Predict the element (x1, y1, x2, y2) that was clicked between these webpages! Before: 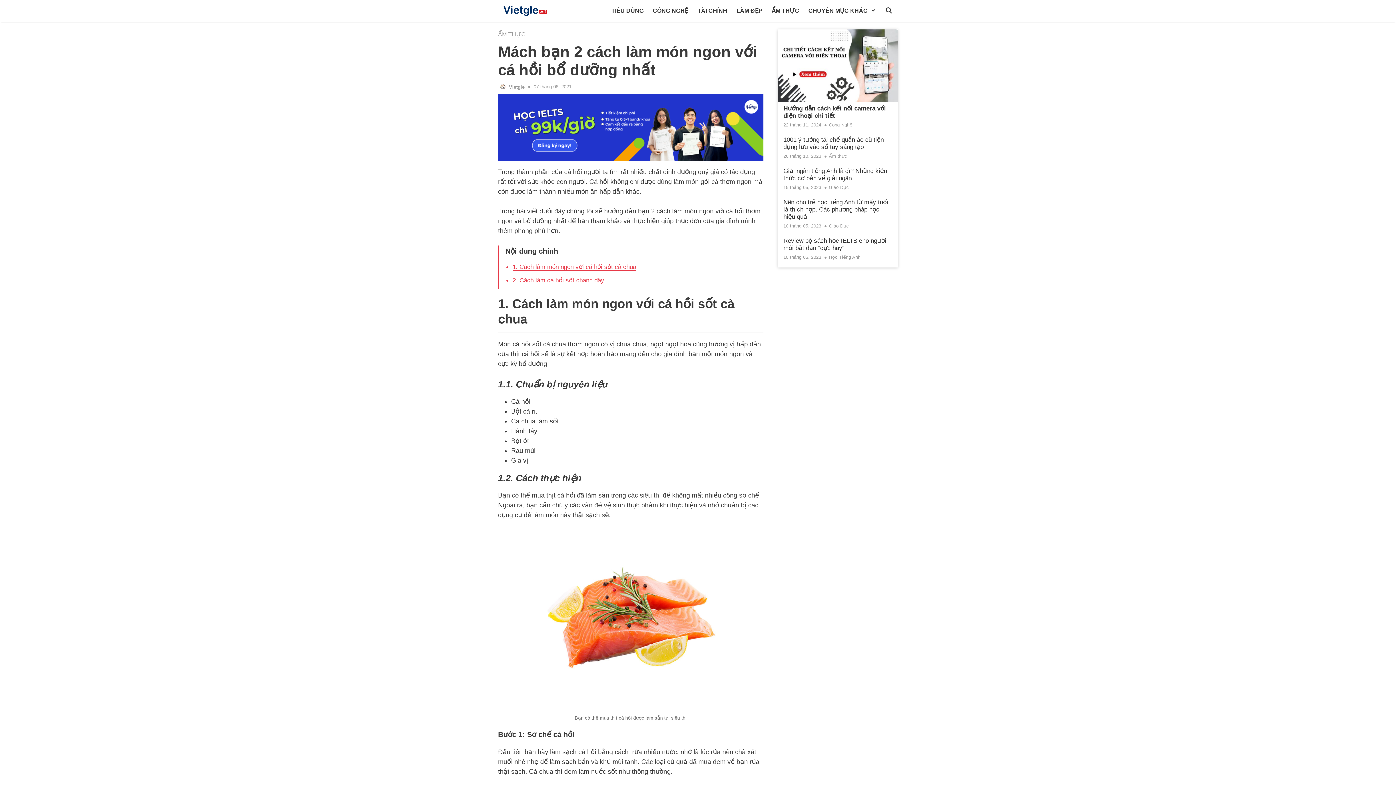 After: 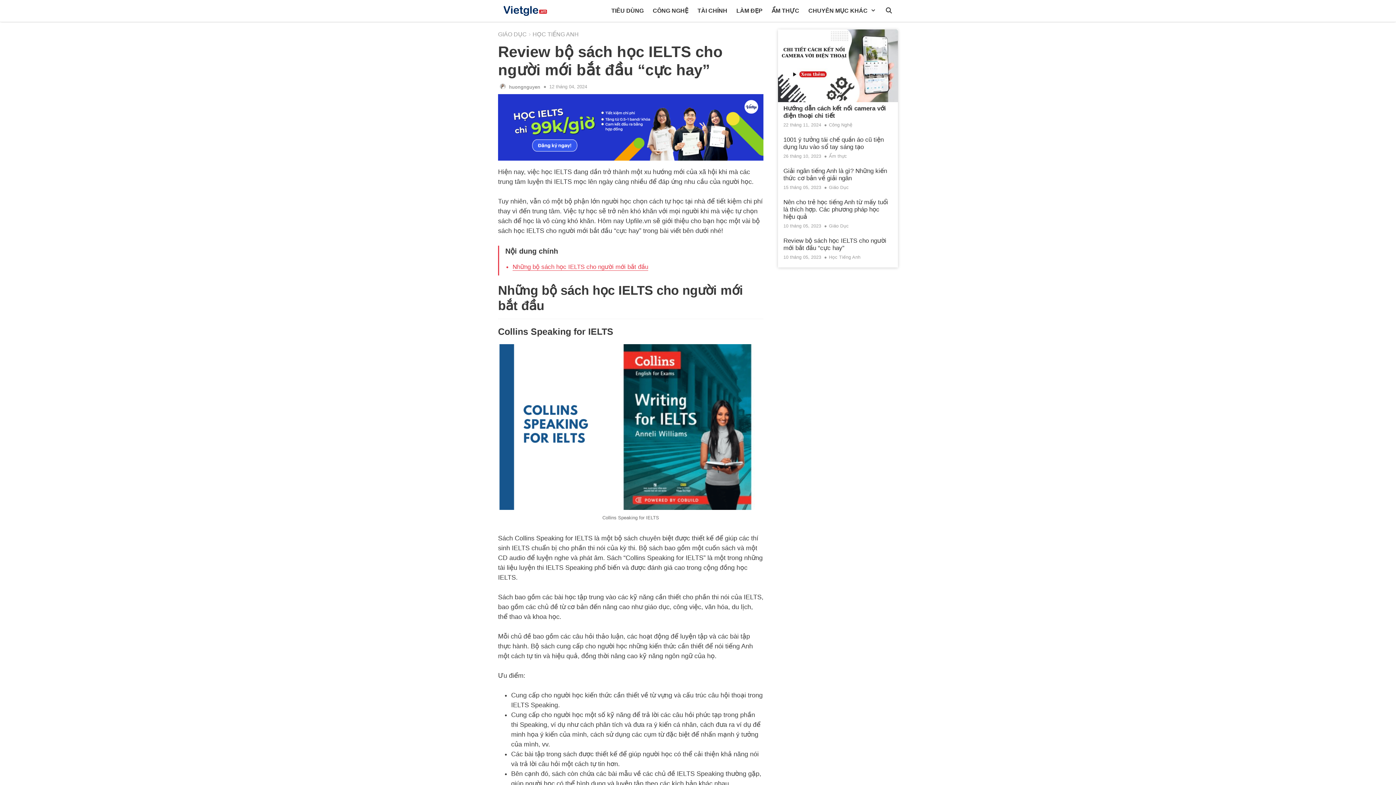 Action: label: Review bộ sách học IELTS cho người mới bắt đầu “cực hay” bbox: (778, 236, 898, 252)